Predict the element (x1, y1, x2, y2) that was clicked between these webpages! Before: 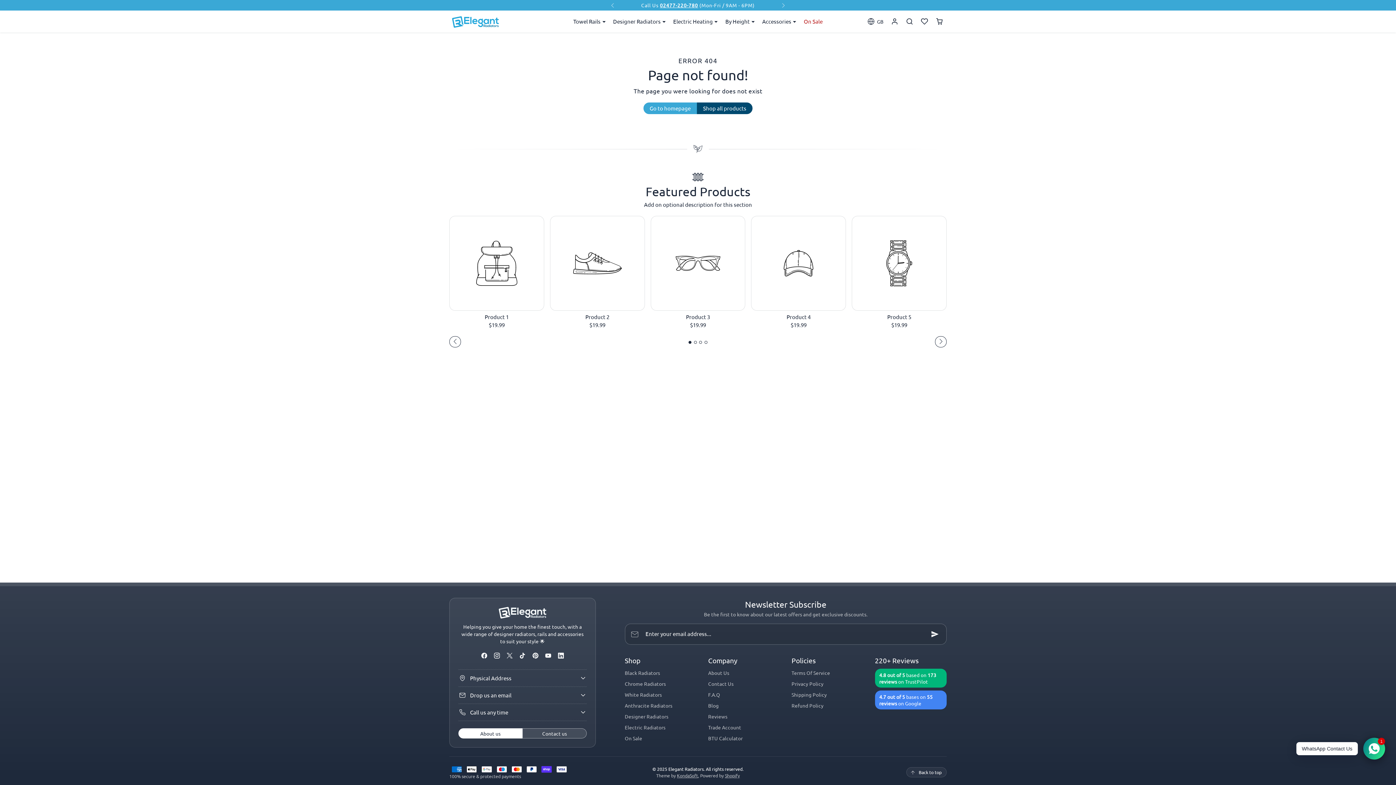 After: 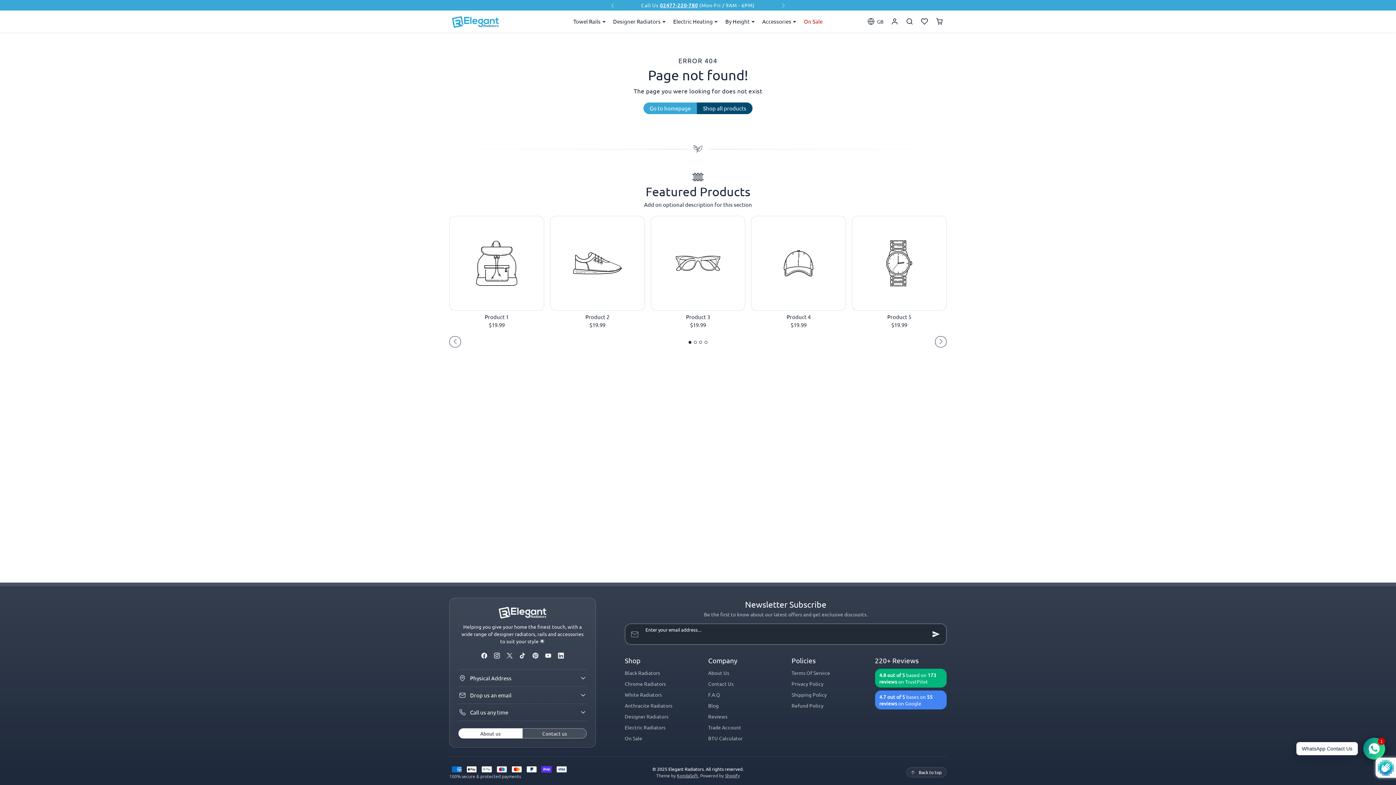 Action: label: Subscribe bbox: (926, 627, 943, 642)